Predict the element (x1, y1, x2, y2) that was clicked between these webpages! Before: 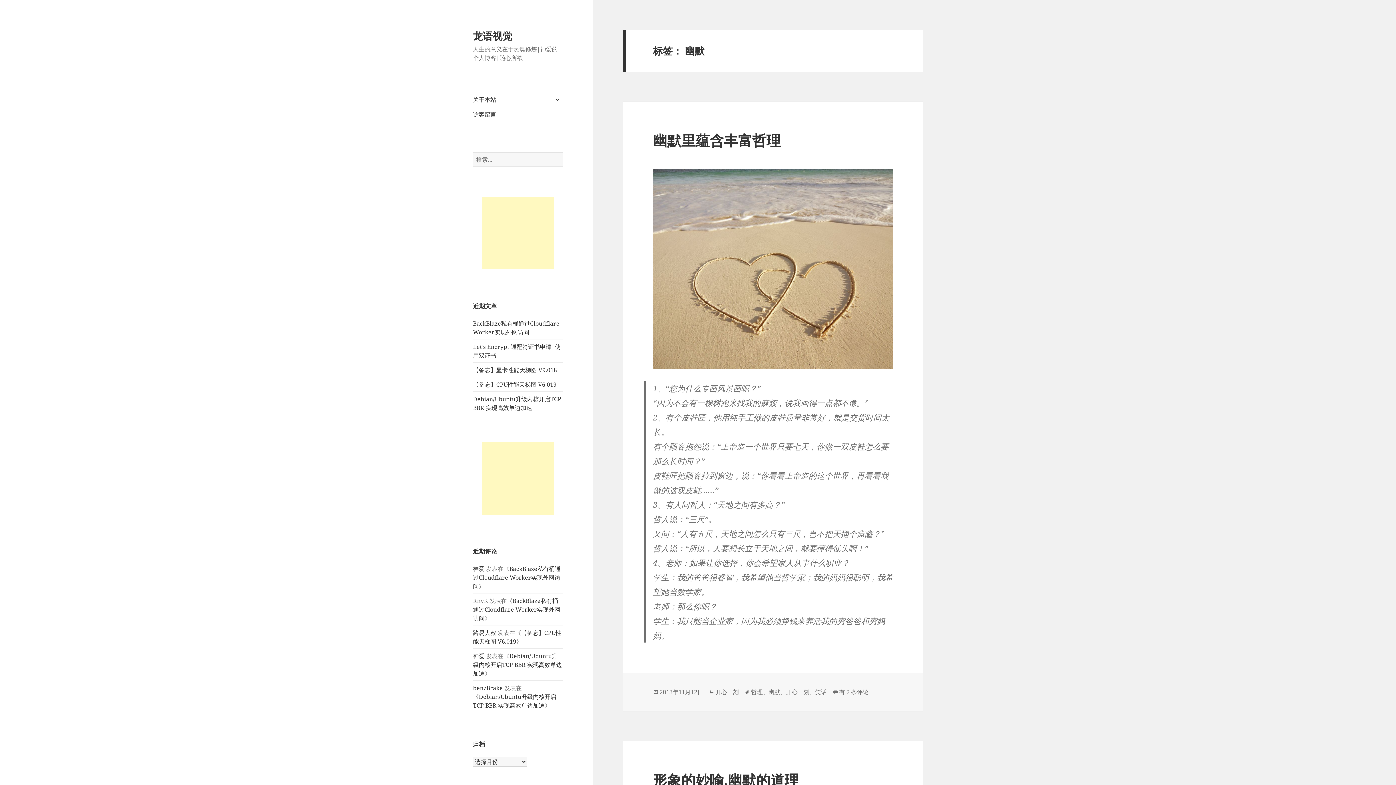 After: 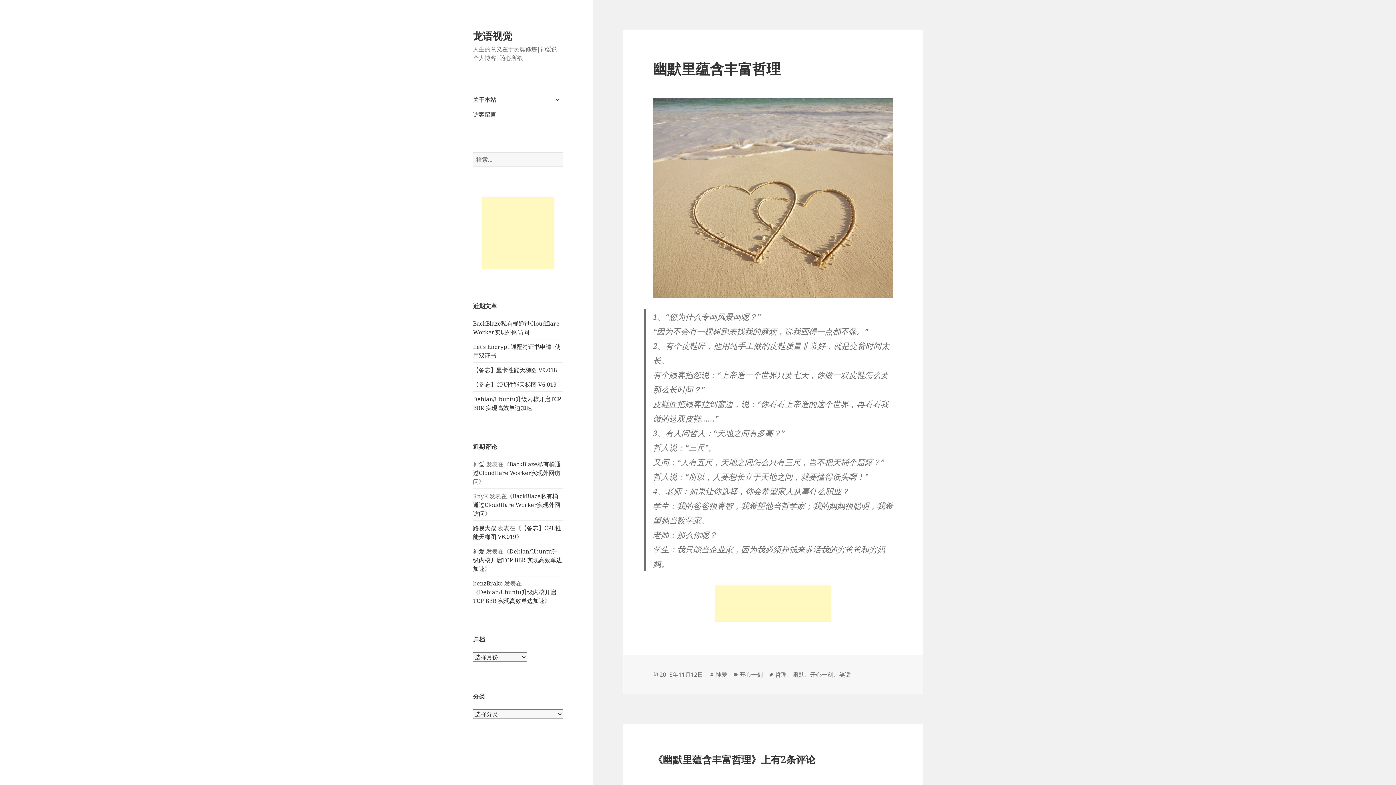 Action: label: 幽默里蕴含丰富哲理 bbox: (653, 130, 780, 149)